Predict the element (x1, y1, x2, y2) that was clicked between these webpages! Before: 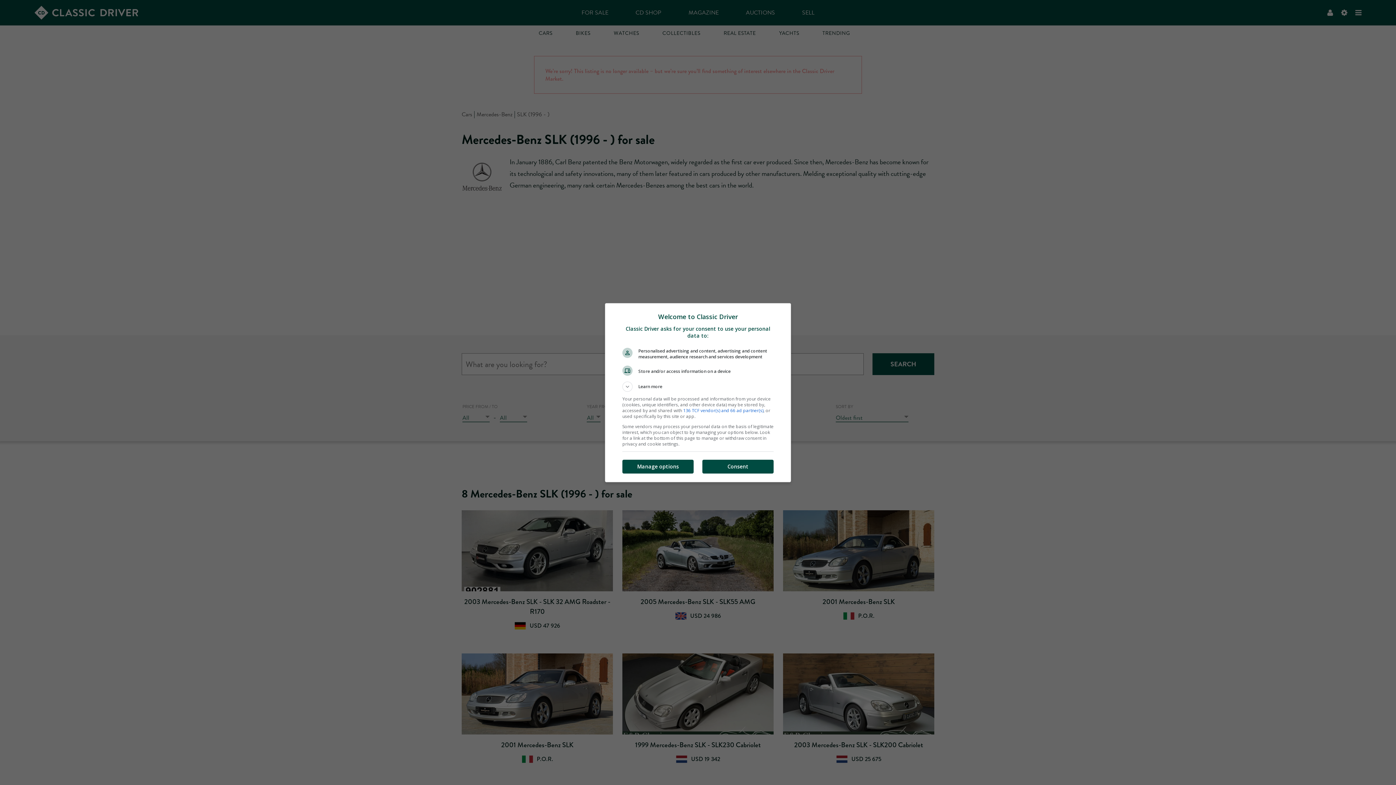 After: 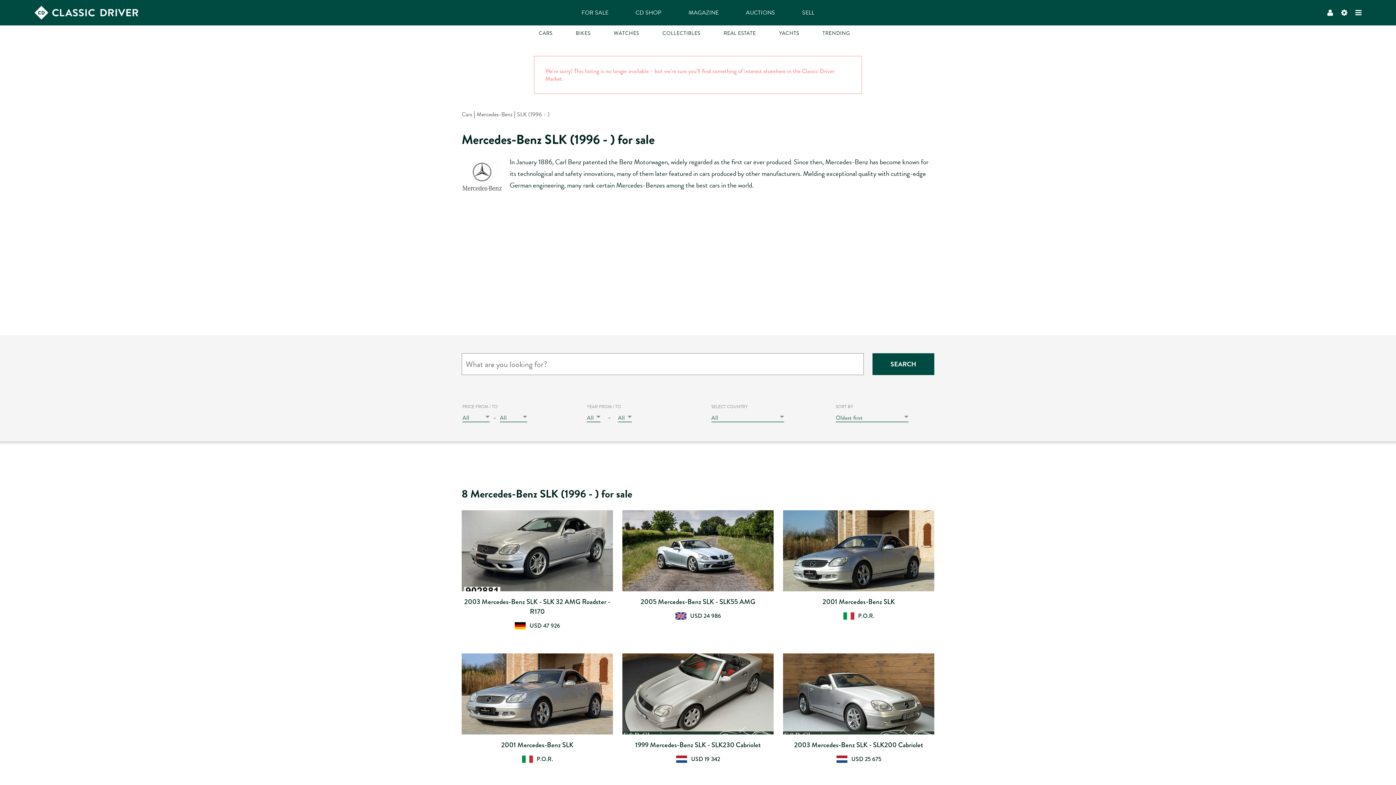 Action: bbox: (702, 449, 773, 463) label: Consent